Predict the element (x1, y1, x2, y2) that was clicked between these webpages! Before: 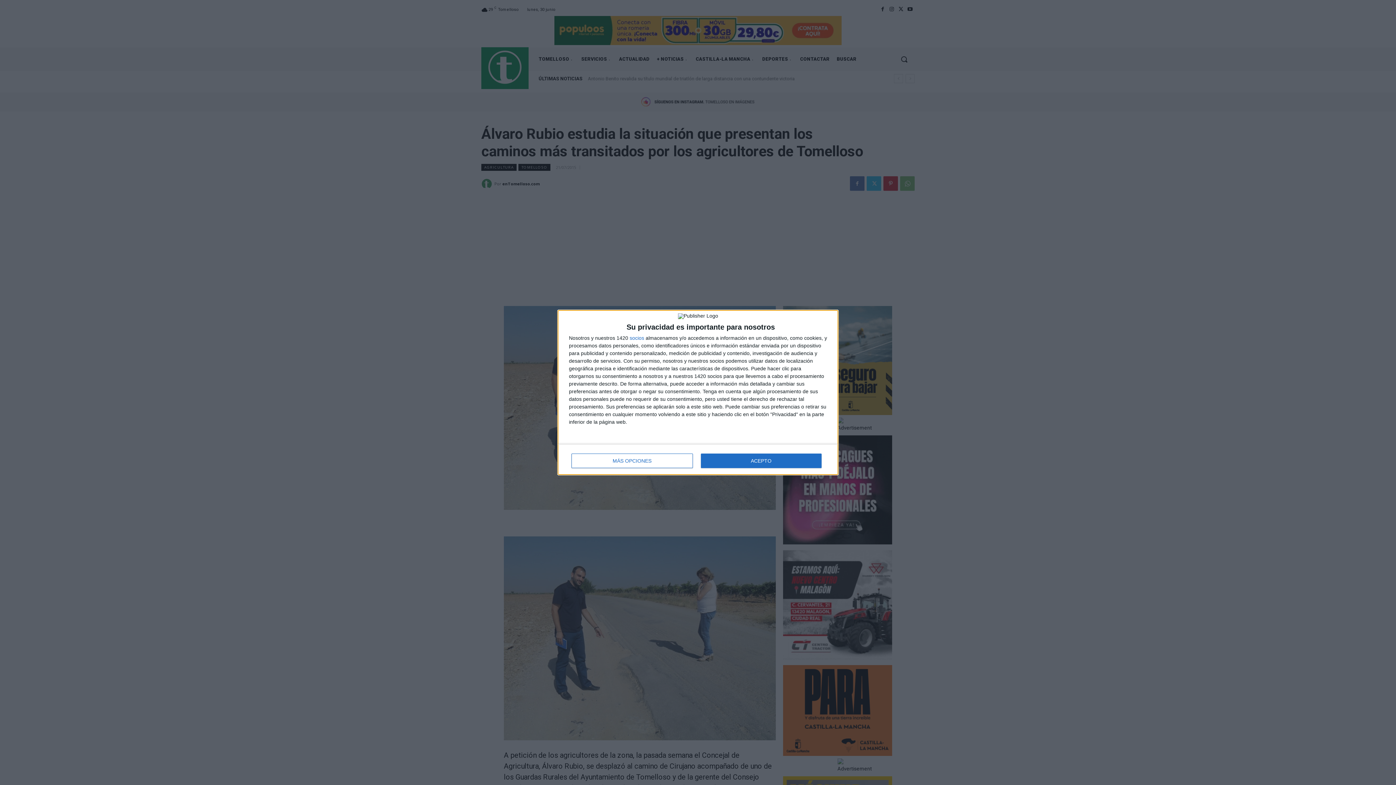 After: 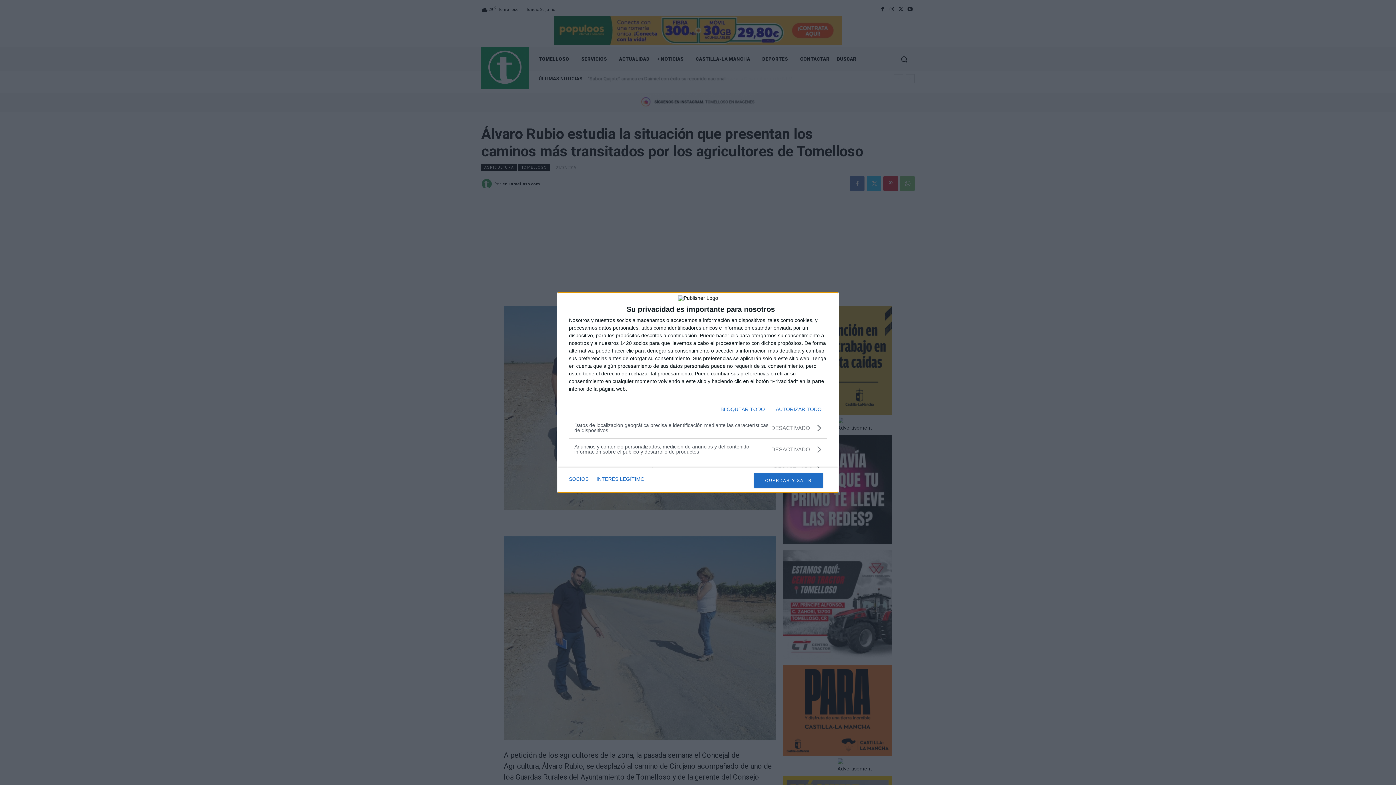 Action: bbox: (571, 453, 692, 468) label: MÁS OPCIONES